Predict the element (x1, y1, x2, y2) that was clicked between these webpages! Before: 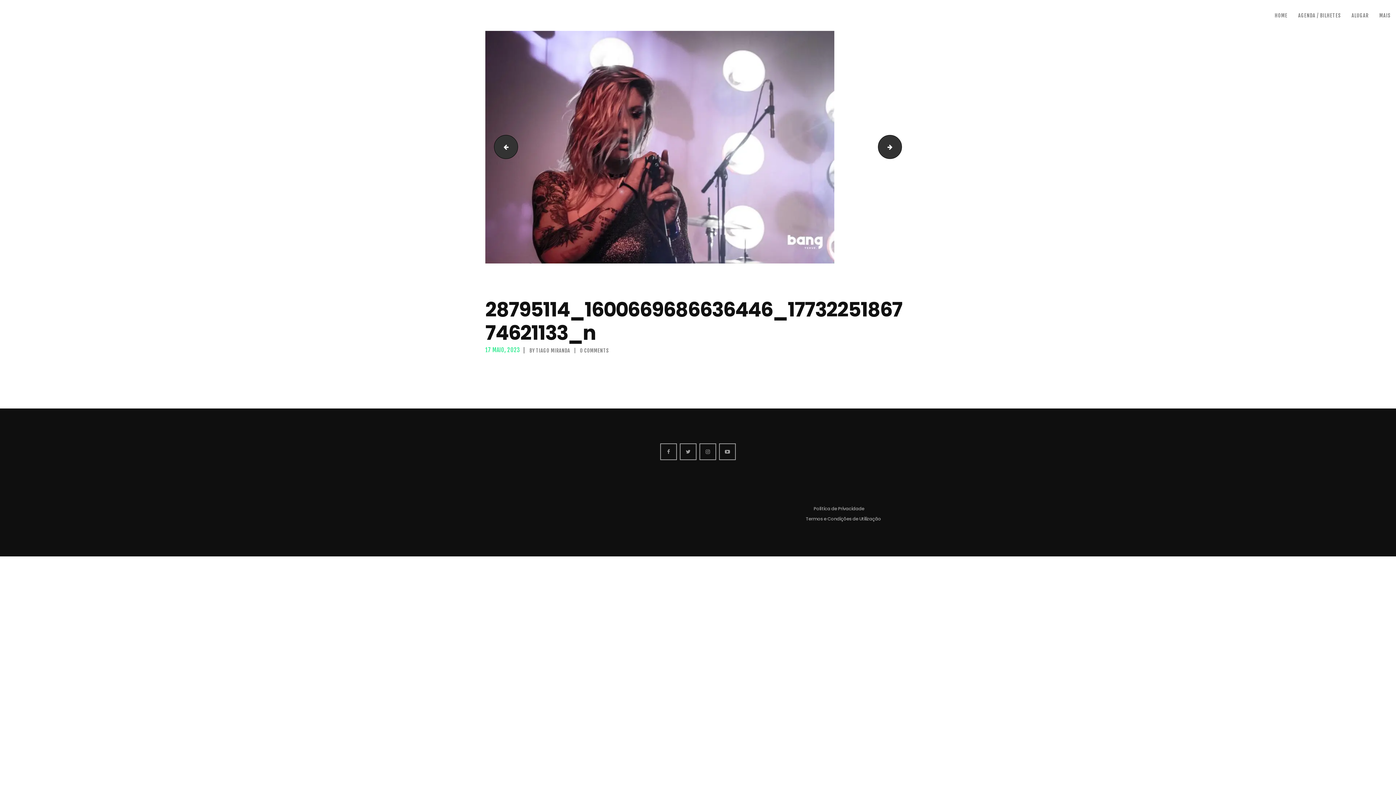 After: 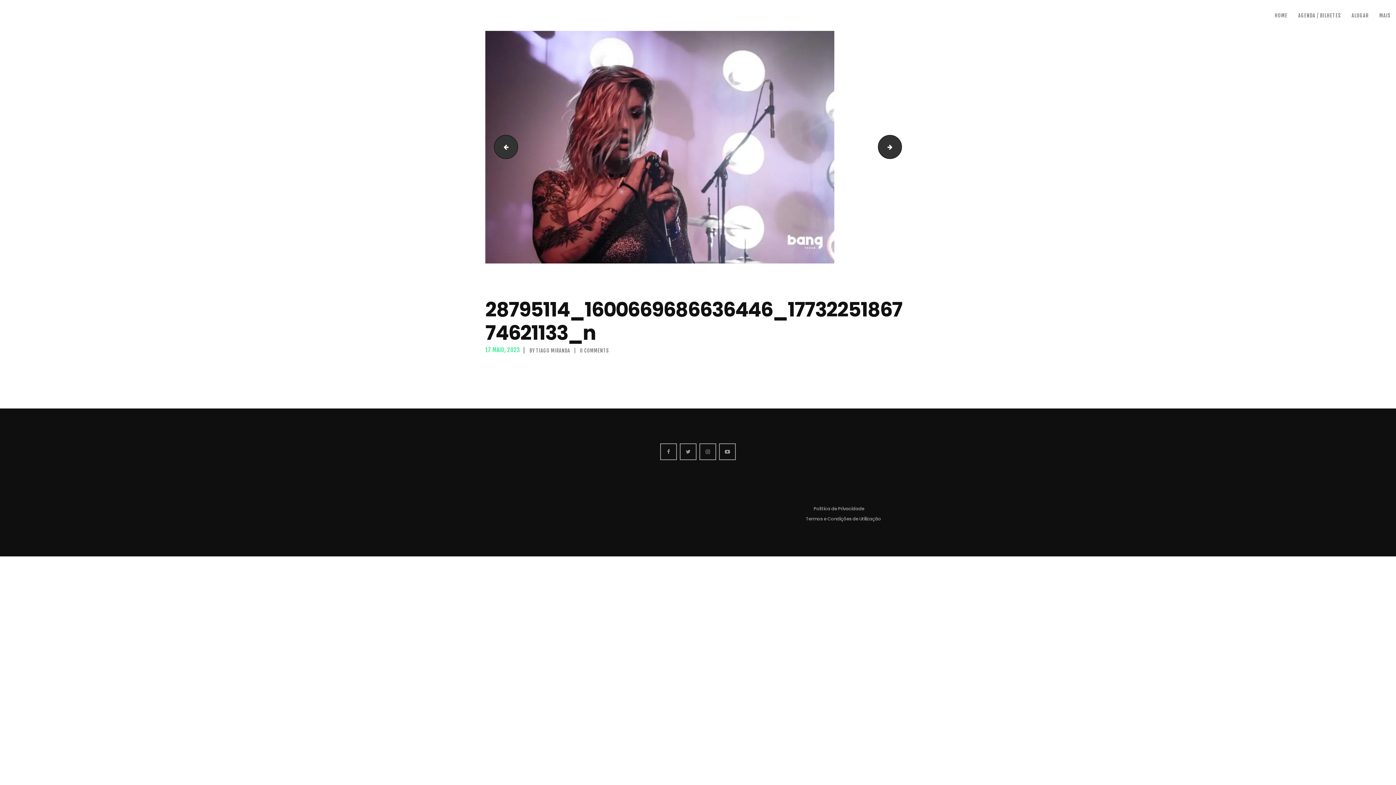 Action: bbox: (485, 346, 520, 354) label: 17 MAIO, 2023